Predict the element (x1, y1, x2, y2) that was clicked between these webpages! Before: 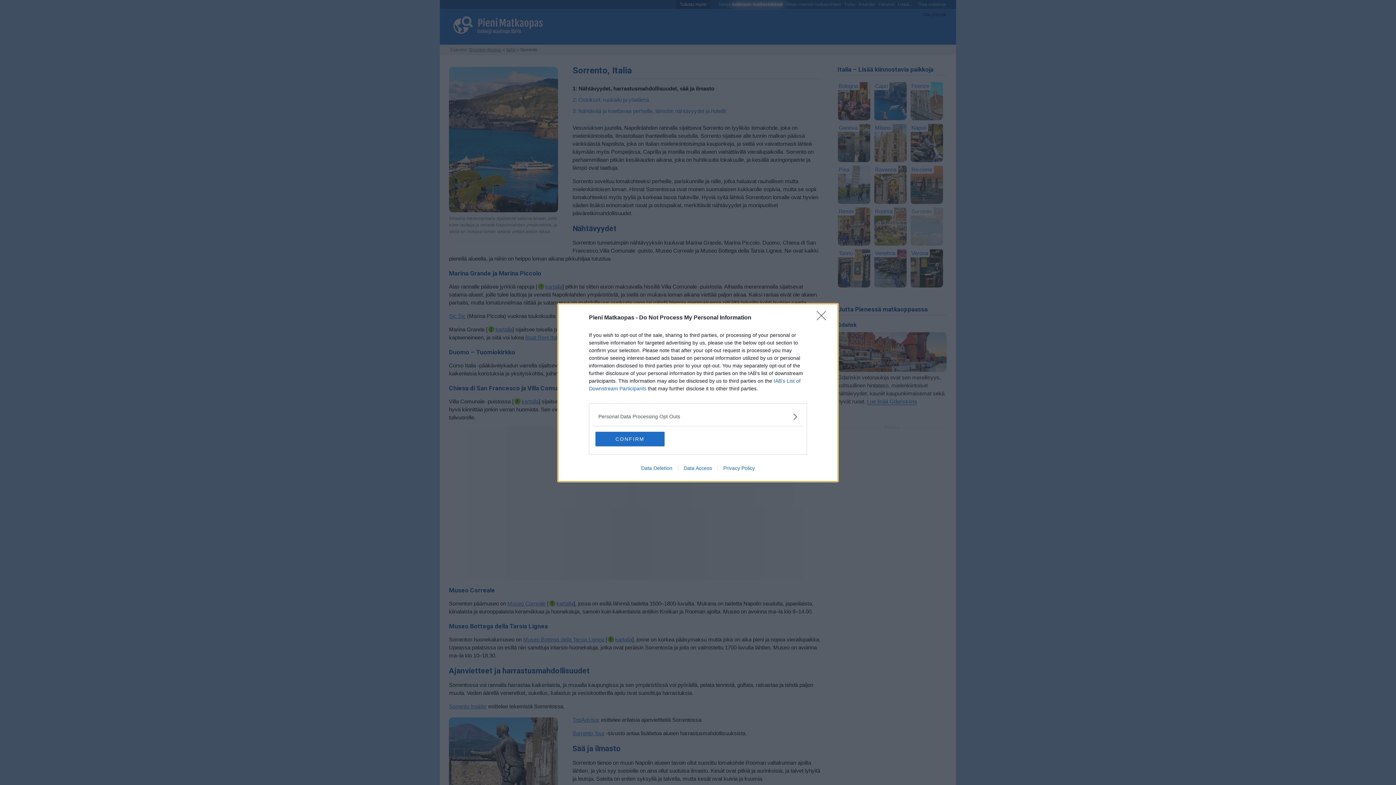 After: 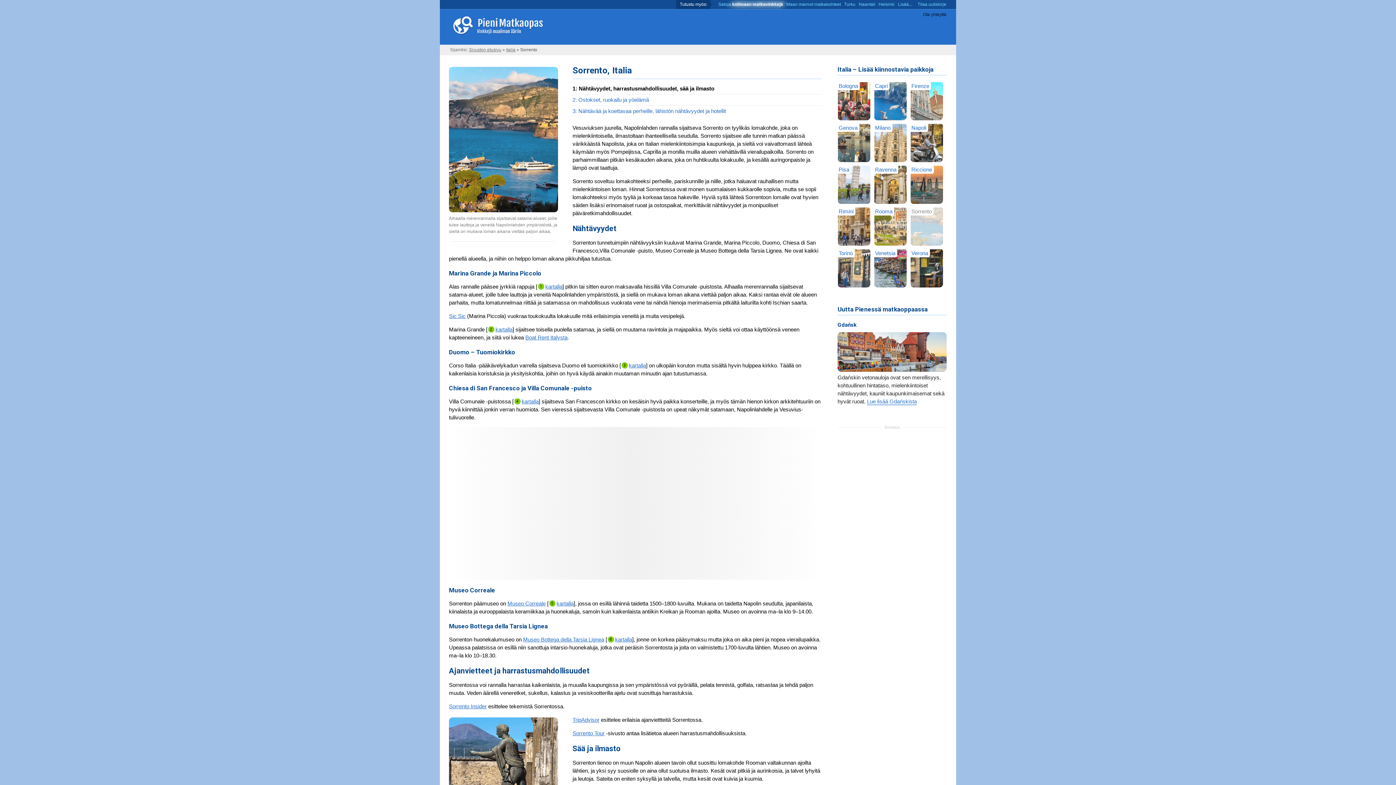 Action: bbox: (817, 311, 830, 324) label: Close